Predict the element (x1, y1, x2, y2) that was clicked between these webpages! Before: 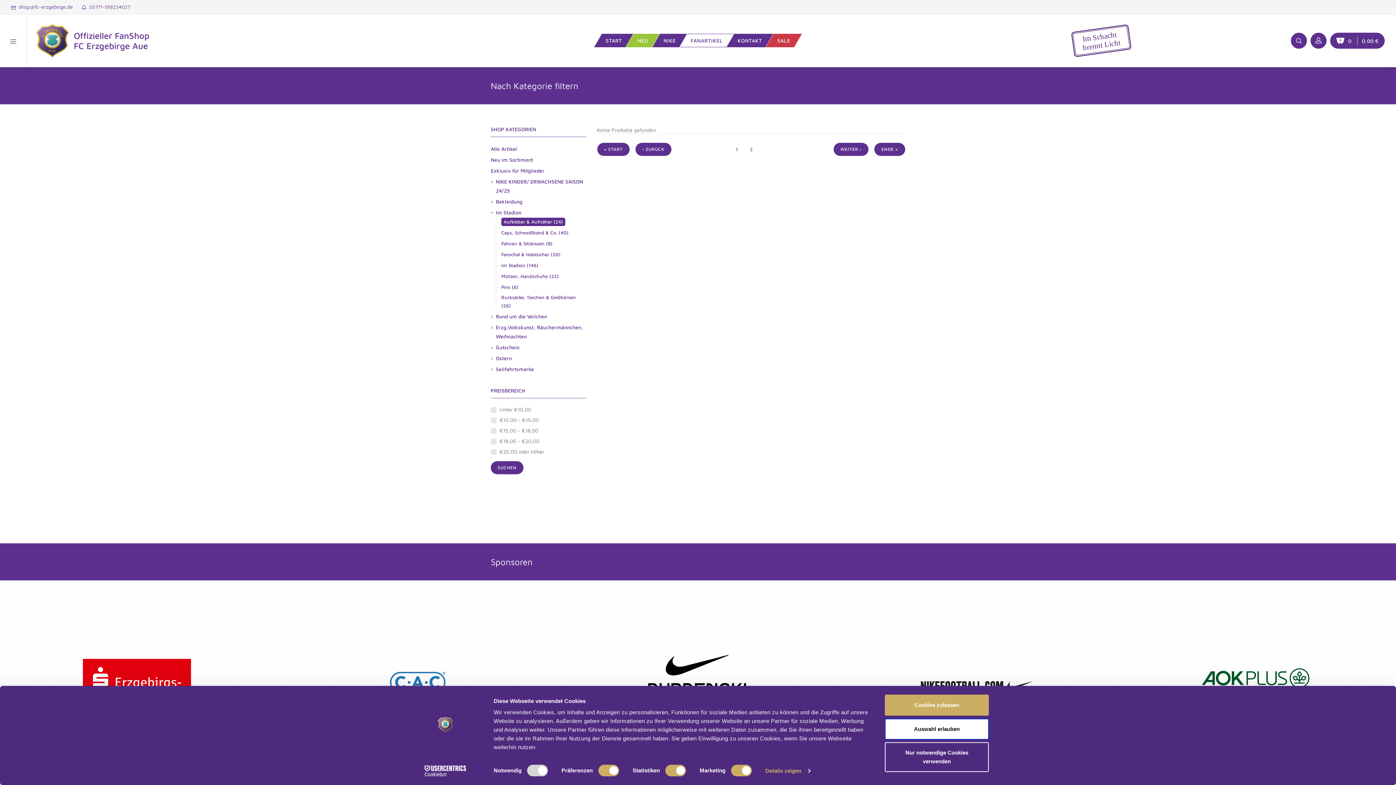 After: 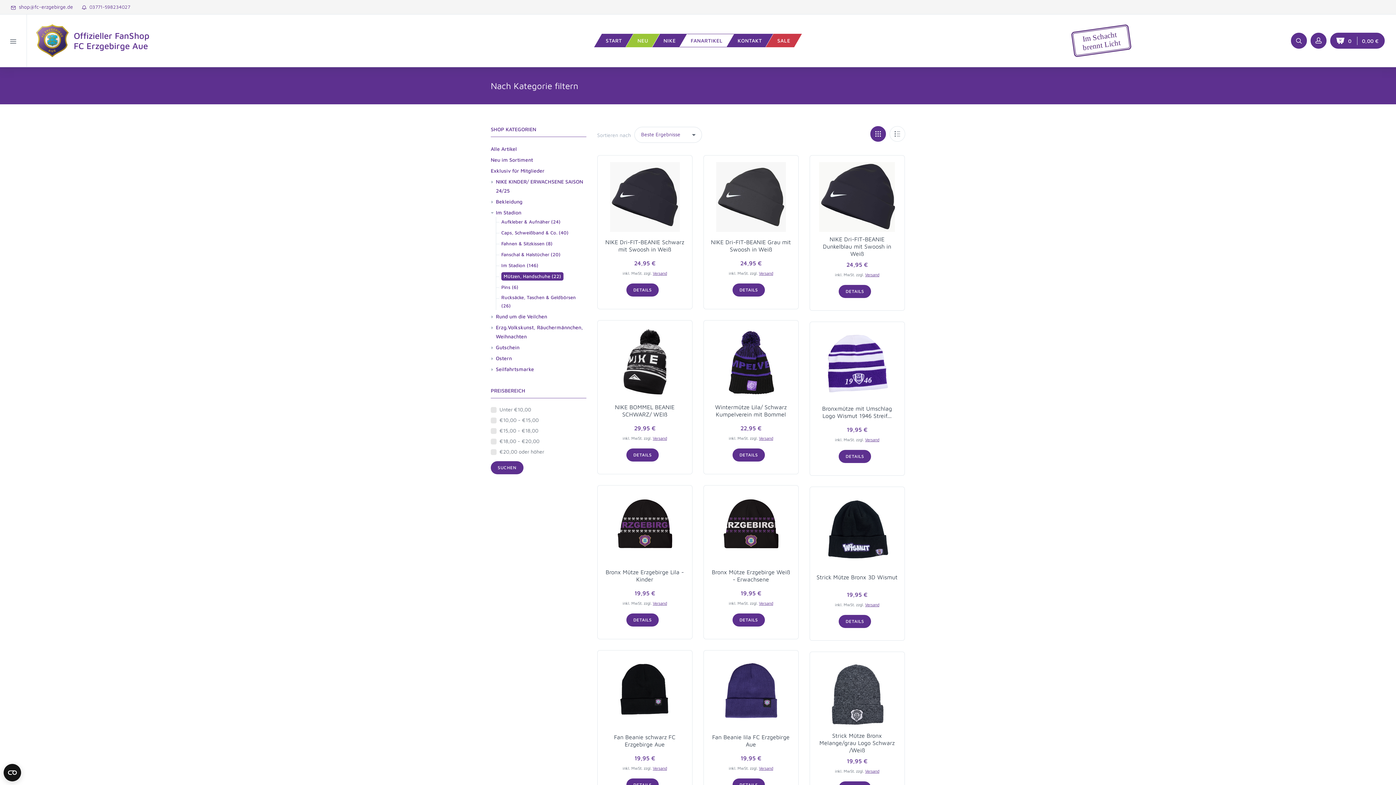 Action: bbox: (501, 272, 558, 280) label: Mützen, Handschuhe (22)